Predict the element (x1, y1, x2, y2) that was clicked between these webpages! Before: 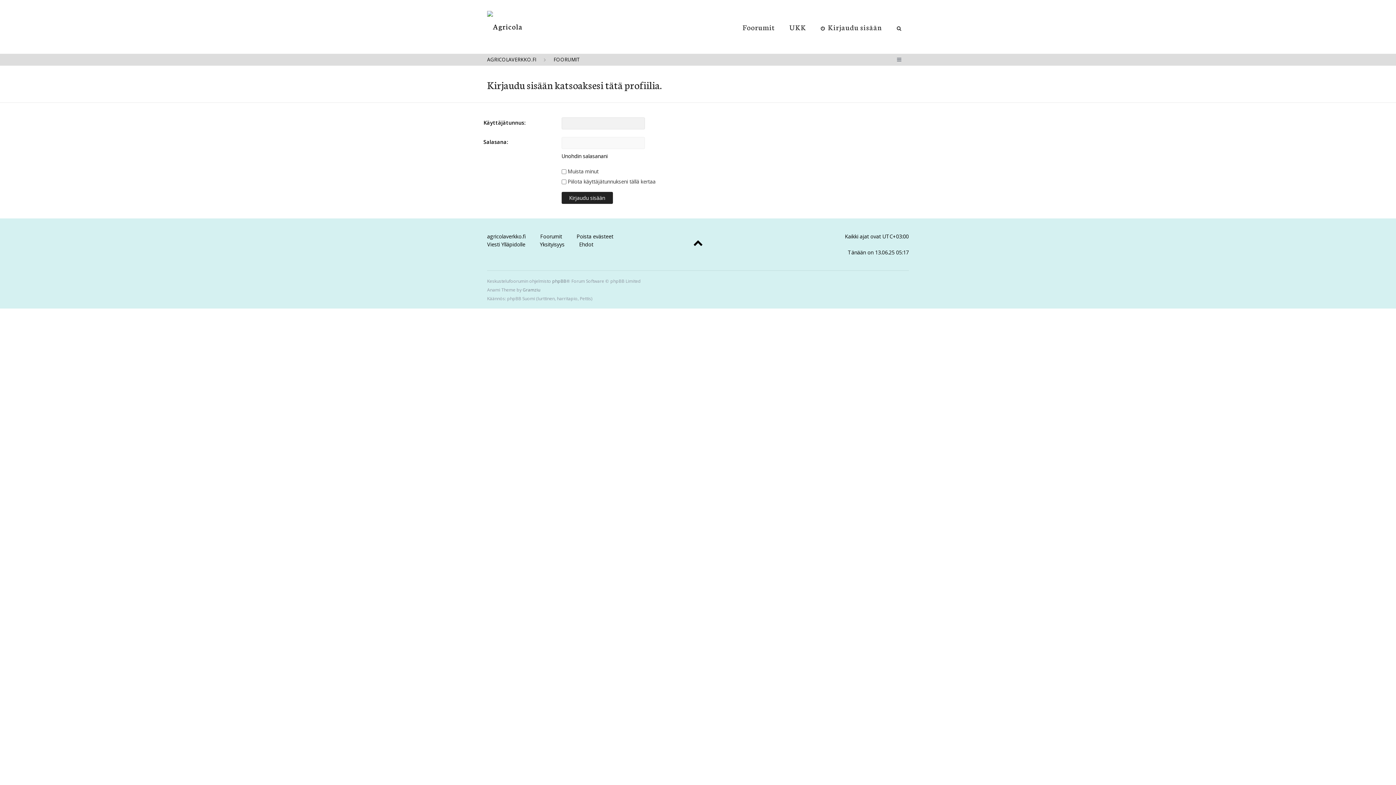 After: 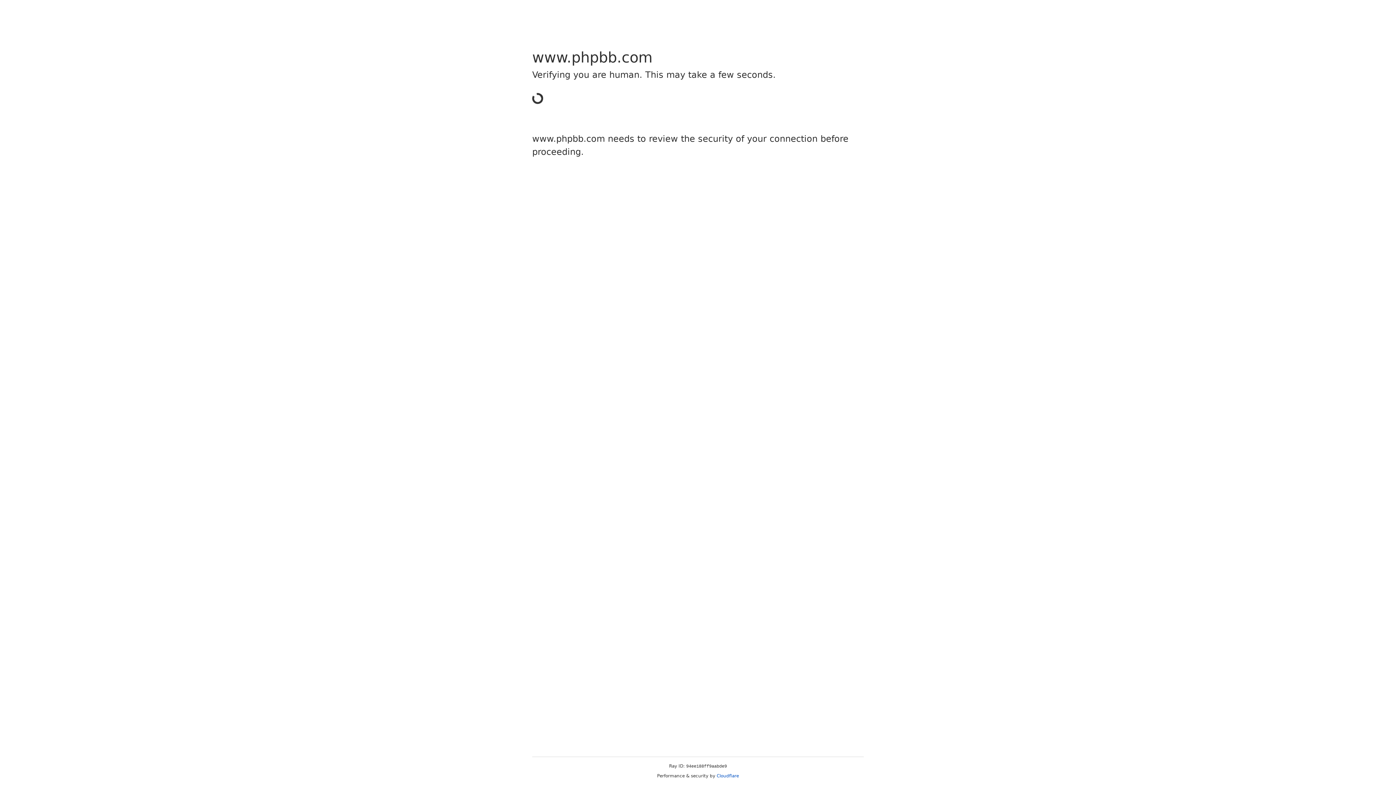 Action: bbox: (552, 278, 566, 284) label: phpBB